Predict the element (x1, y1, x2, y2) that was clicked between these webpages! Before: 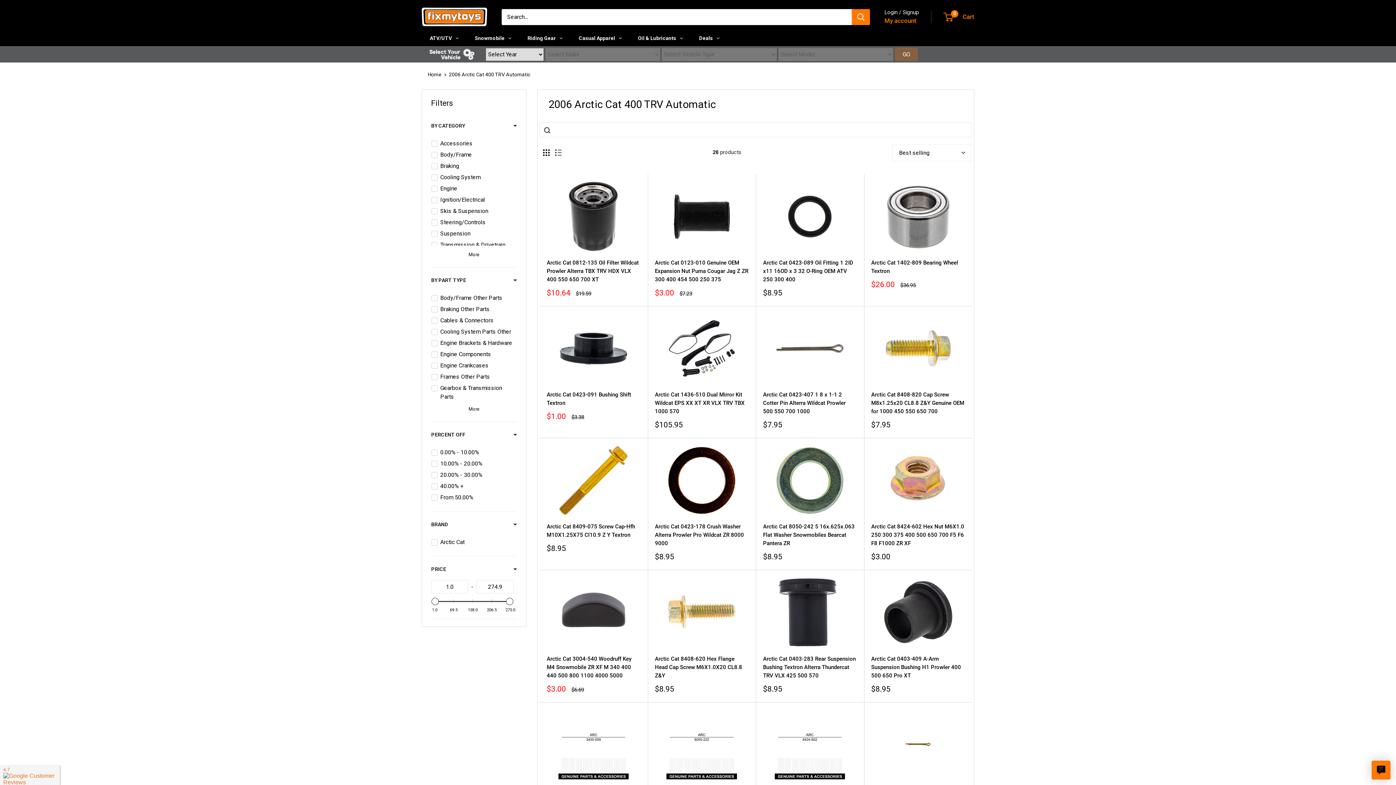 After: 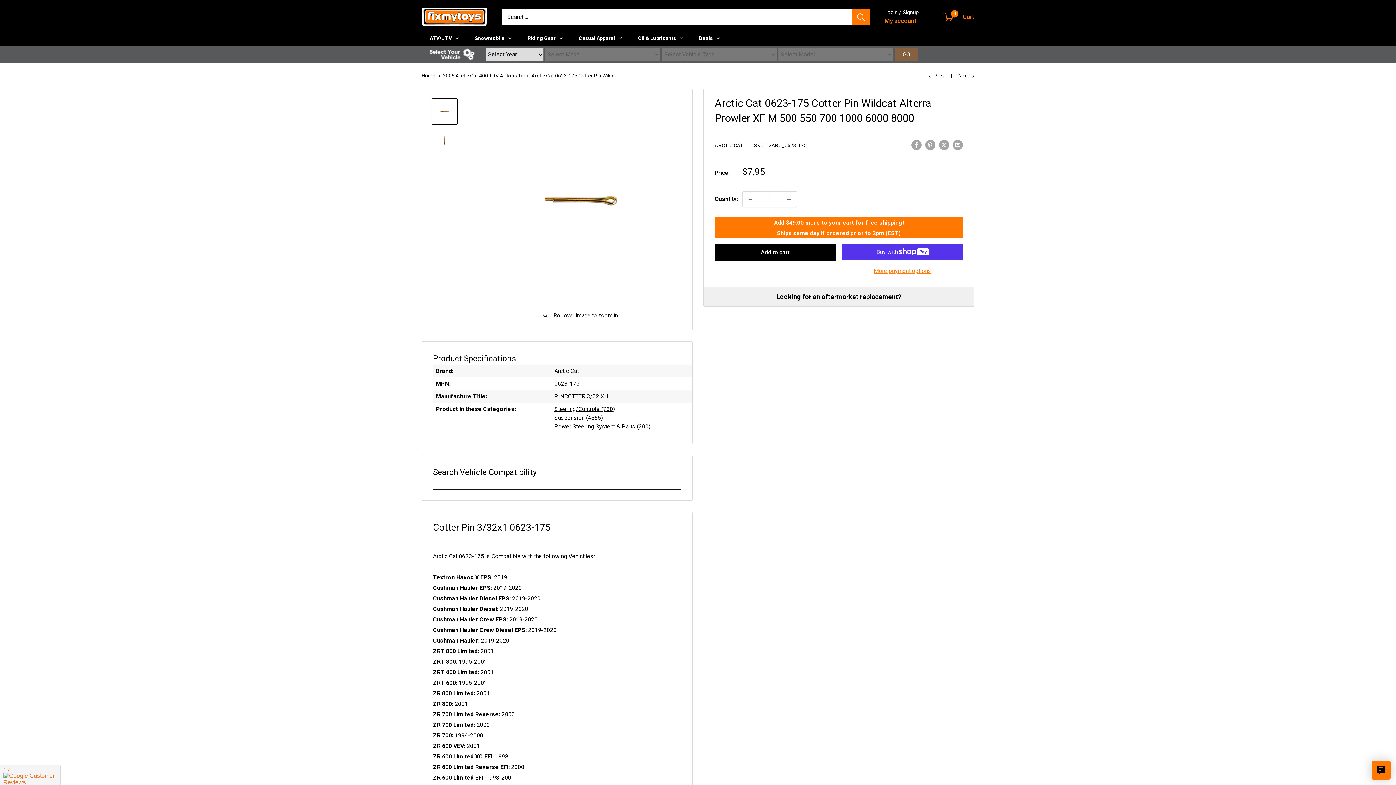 Action: bbox: (871, 709, 965, 779)